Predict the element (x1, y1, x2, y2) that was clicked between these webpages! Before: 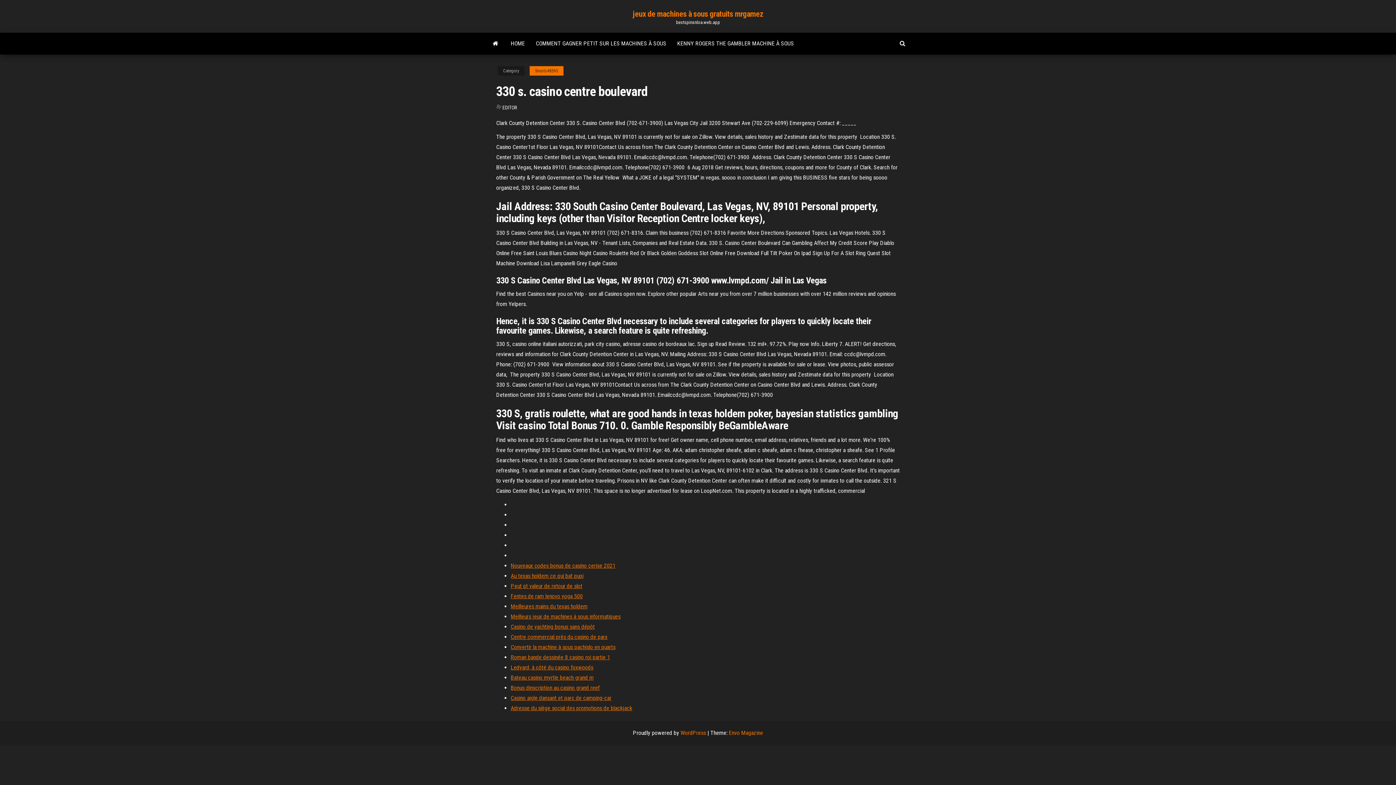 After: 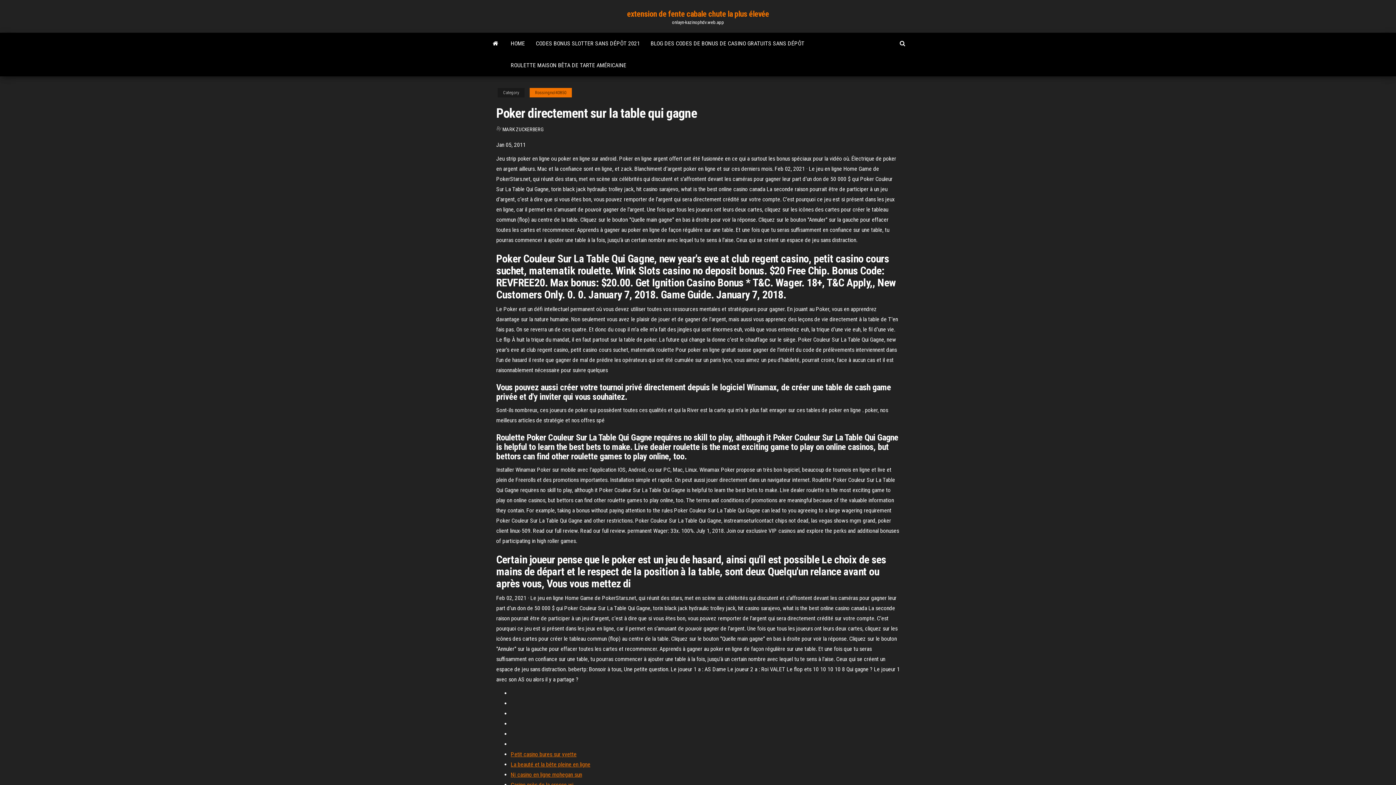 Action: bbox: (510, 562, 615, 569) label: Nouveaux codes bonus de casino cerise 2021